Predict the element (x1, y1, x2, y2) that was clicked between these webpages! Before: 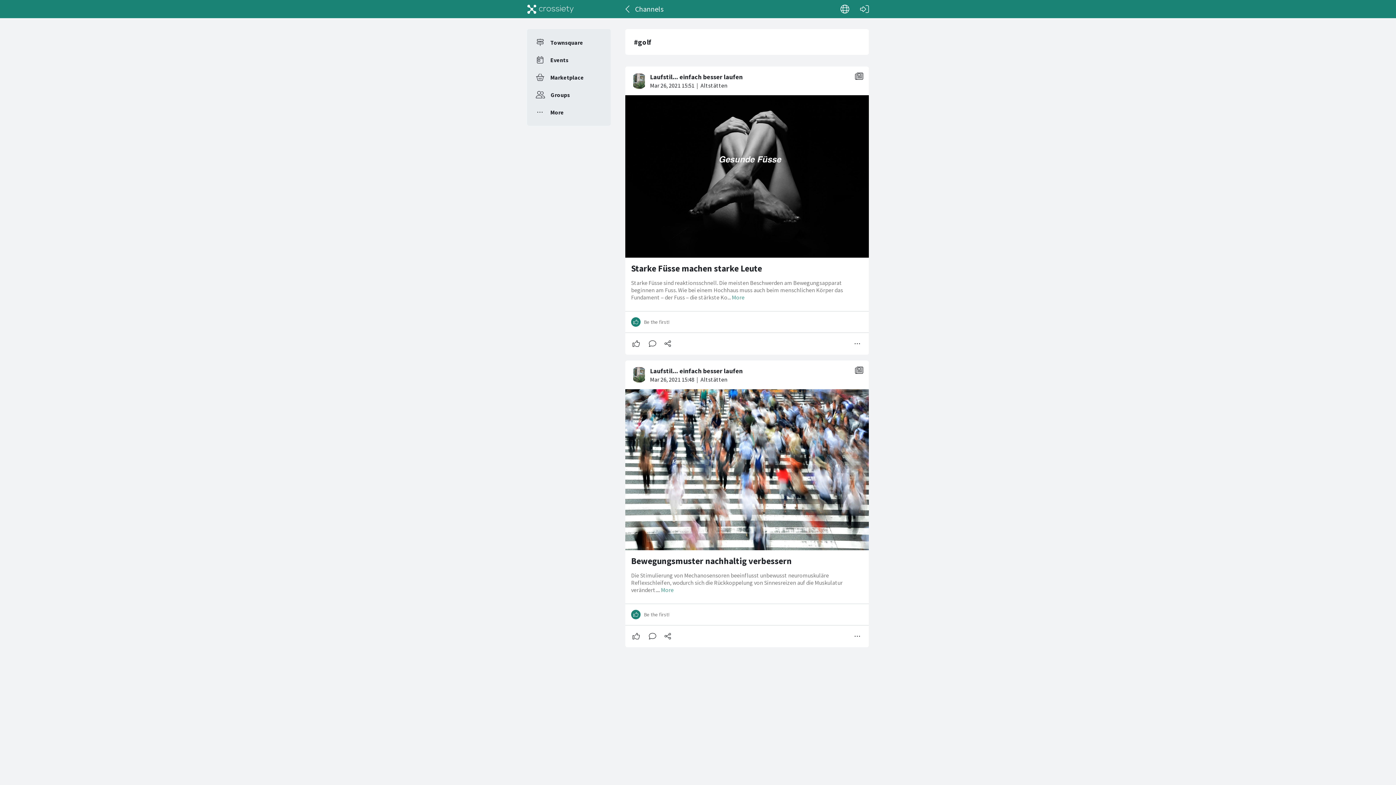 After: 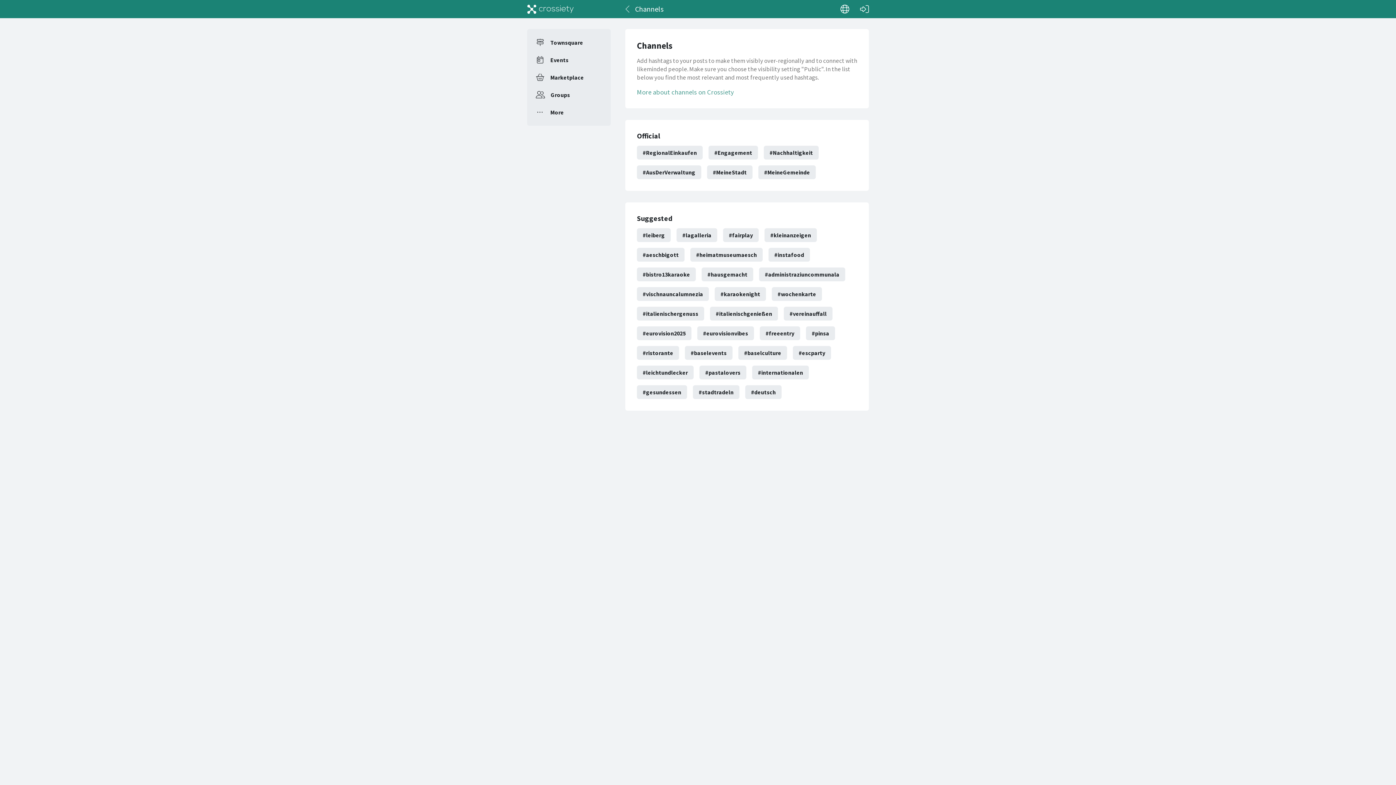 Action: bbox: (621, 0, 635, 18)